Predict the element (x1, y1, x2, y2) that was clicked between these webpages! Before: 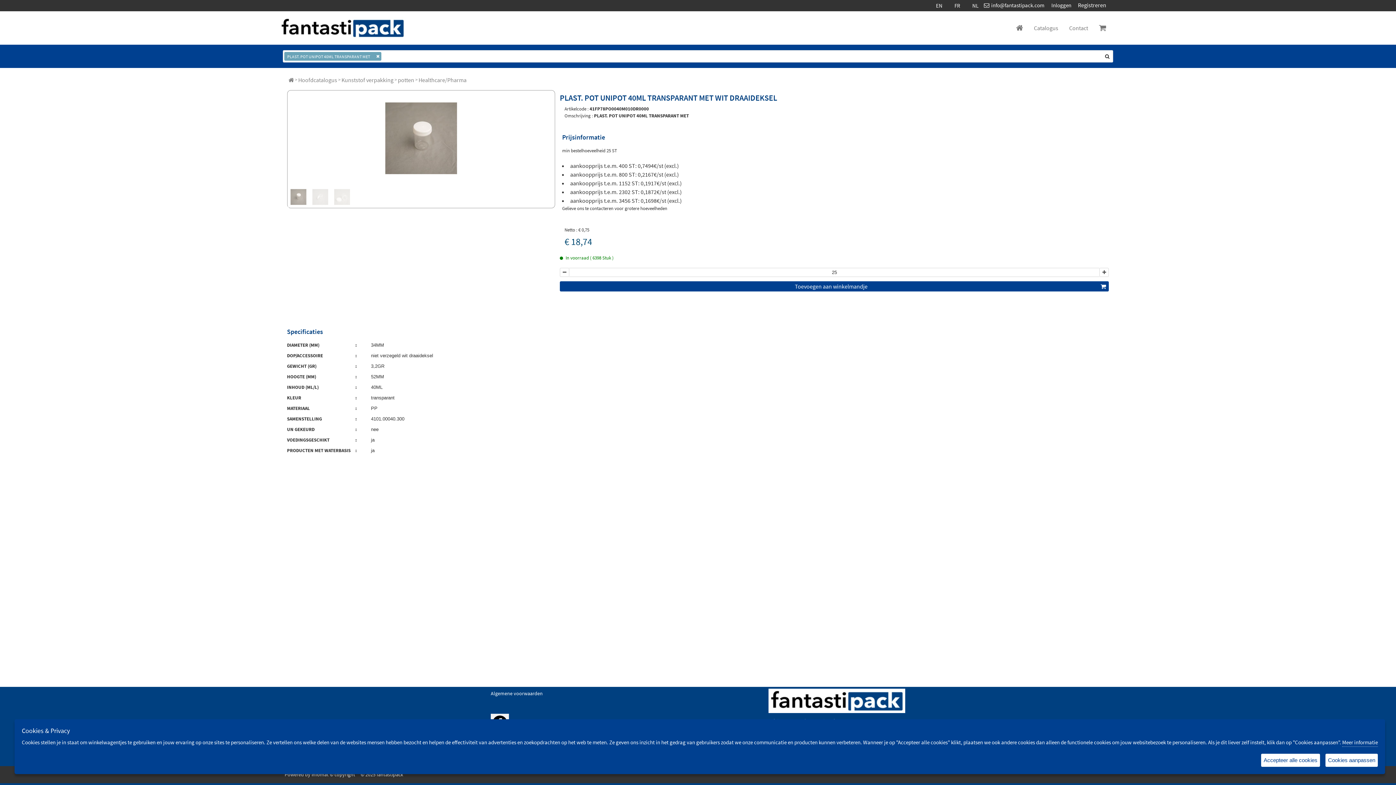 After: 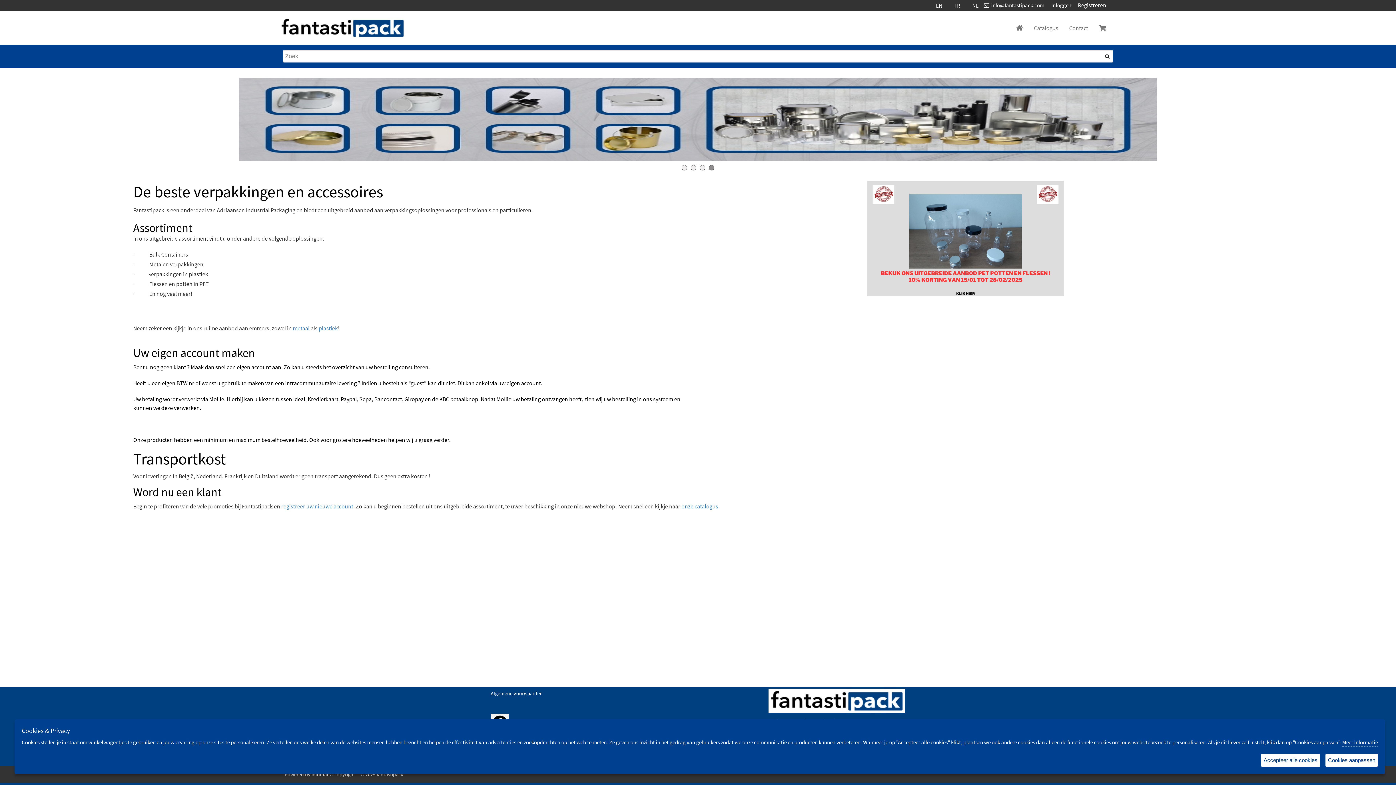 Action: bbox: (279, 16, 406, 39) label: Dimashop